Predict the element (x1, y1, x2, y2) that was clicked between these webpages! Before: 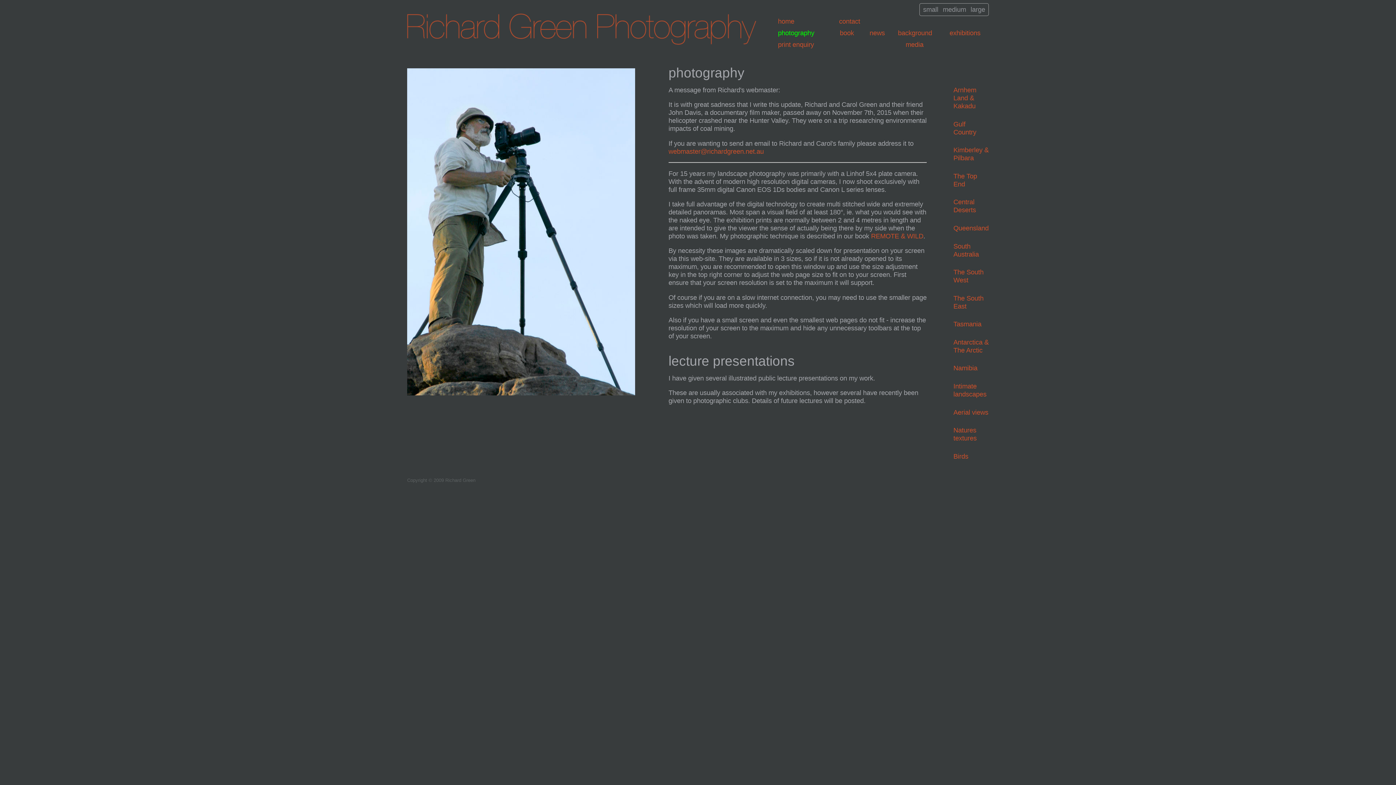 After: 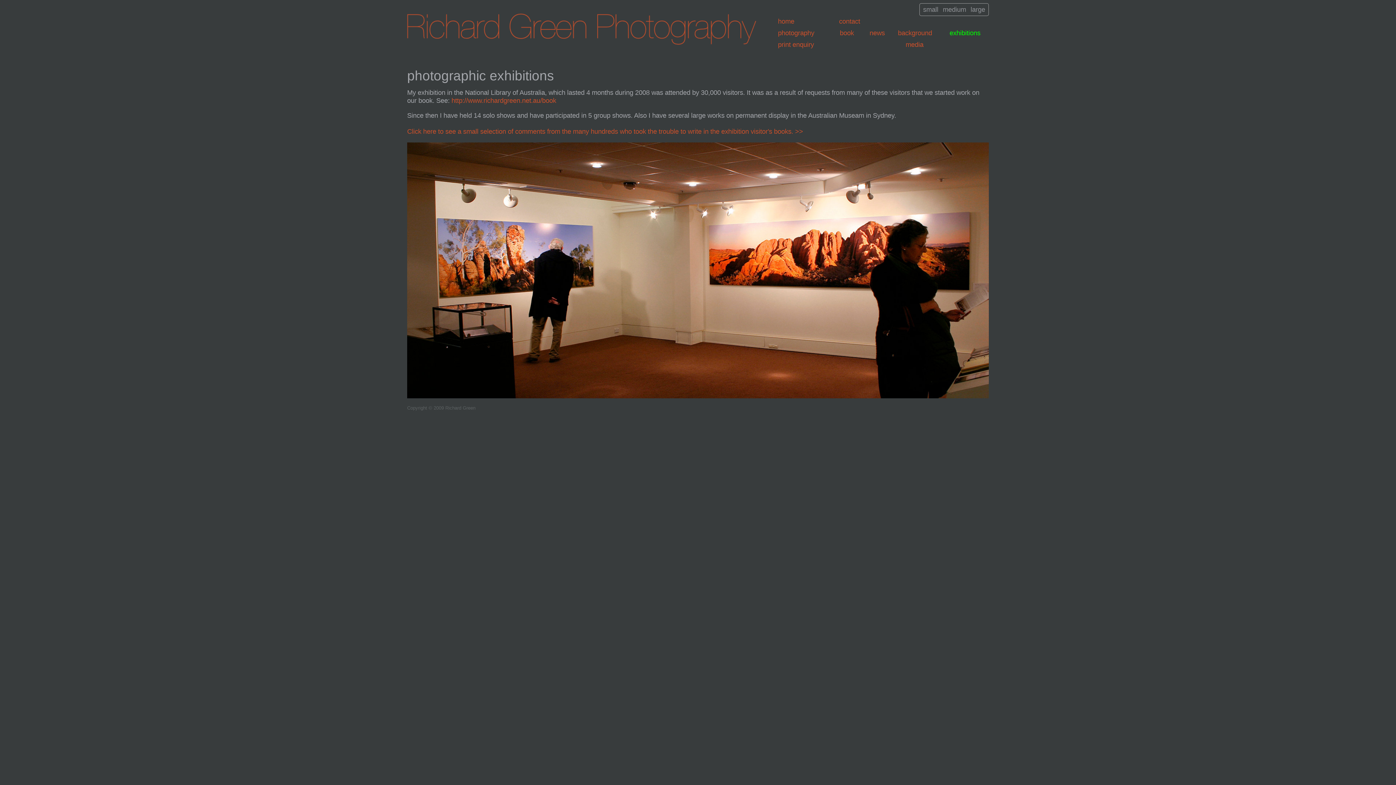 Action: label: exhibitions bbox: (949, 29, 980, 36)